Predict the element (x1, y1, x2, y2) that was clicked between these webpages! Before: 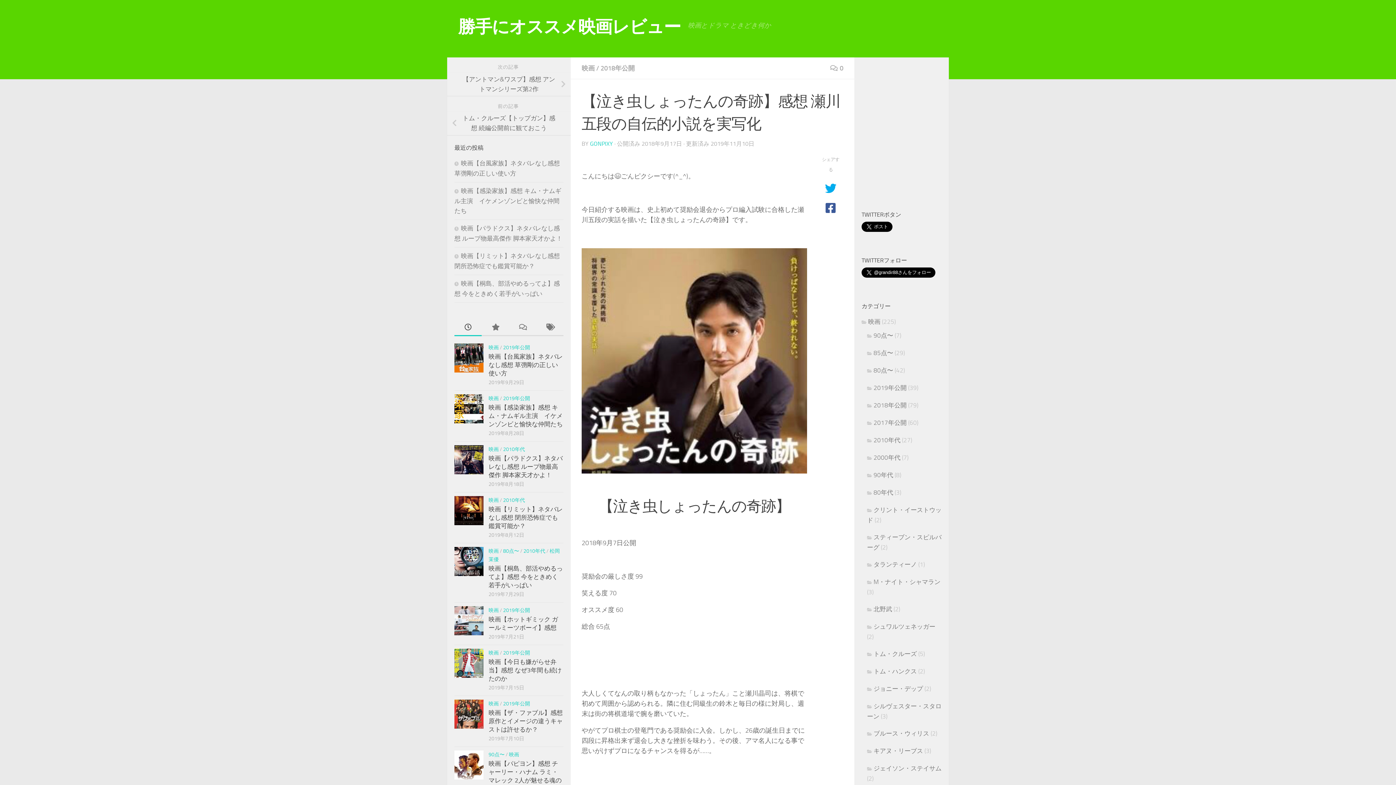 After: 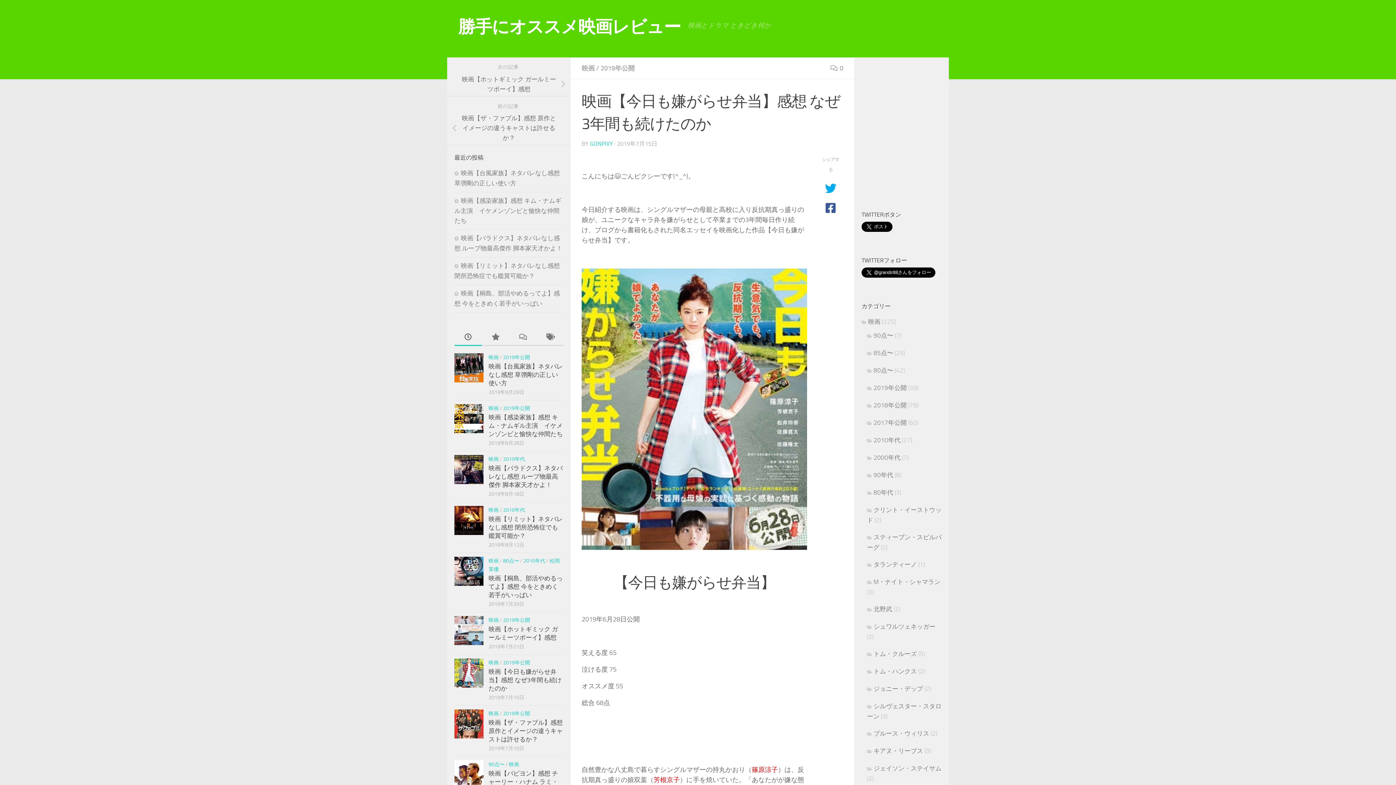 Action: bbox: (454, 648, 483, 678)